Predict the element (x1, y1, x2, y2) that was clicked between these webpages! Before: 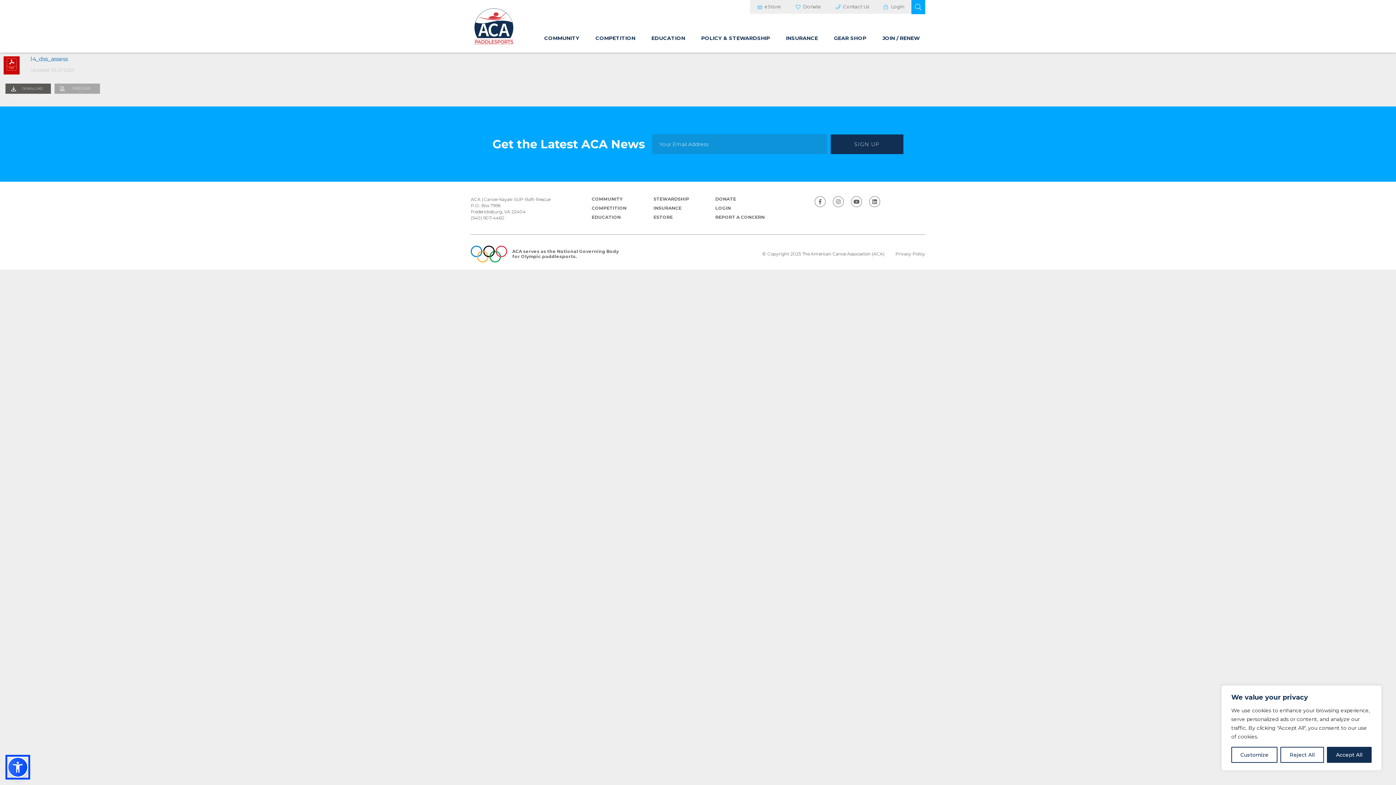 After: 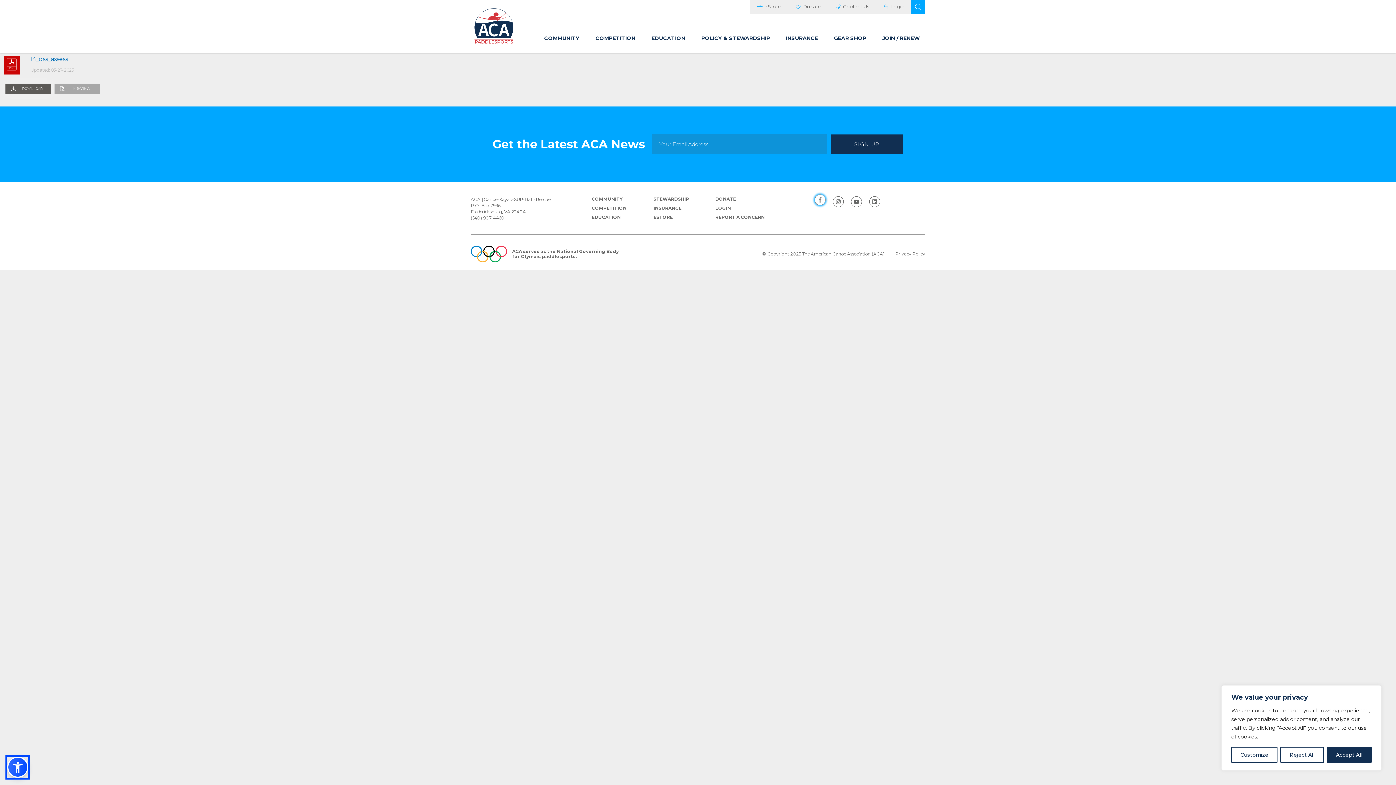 Action: bbox: (815, 196, 825, 207)